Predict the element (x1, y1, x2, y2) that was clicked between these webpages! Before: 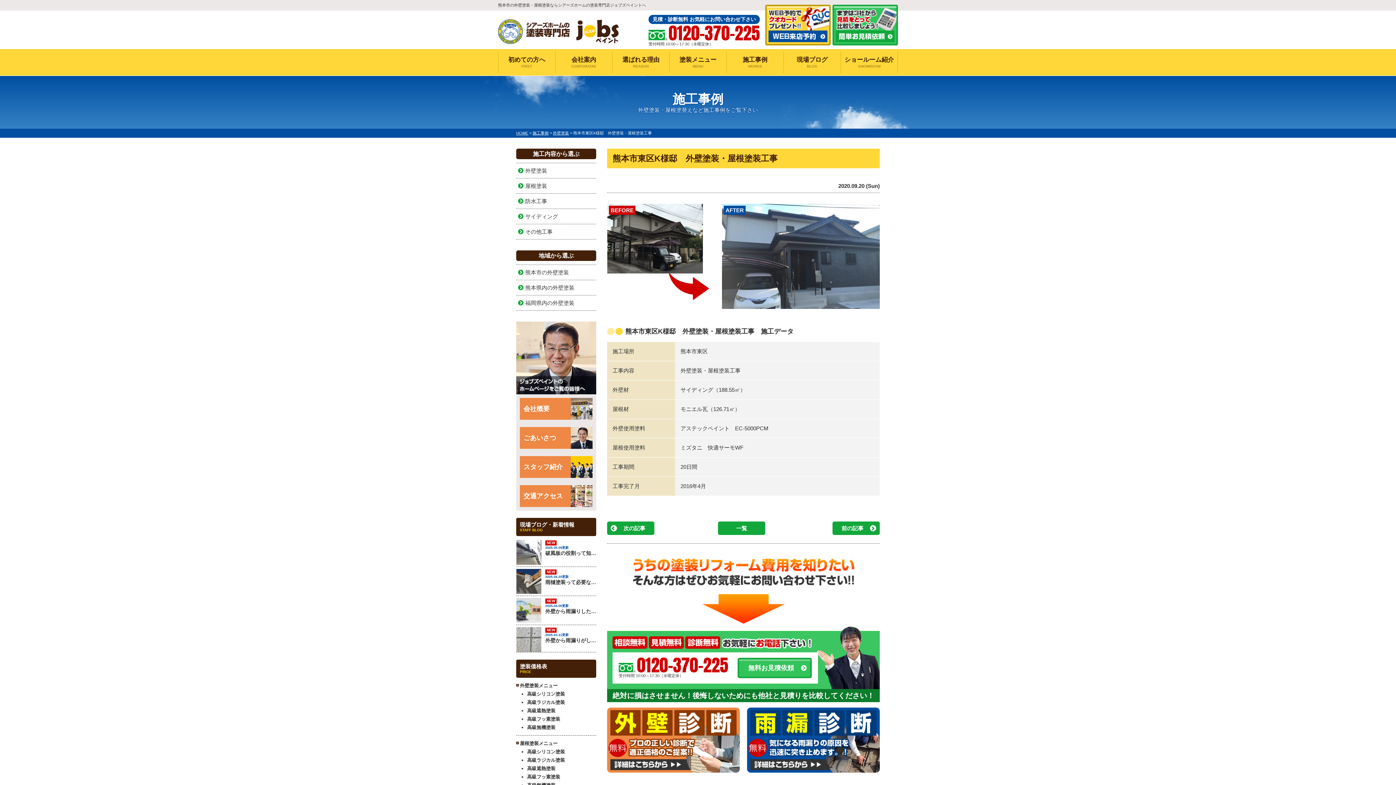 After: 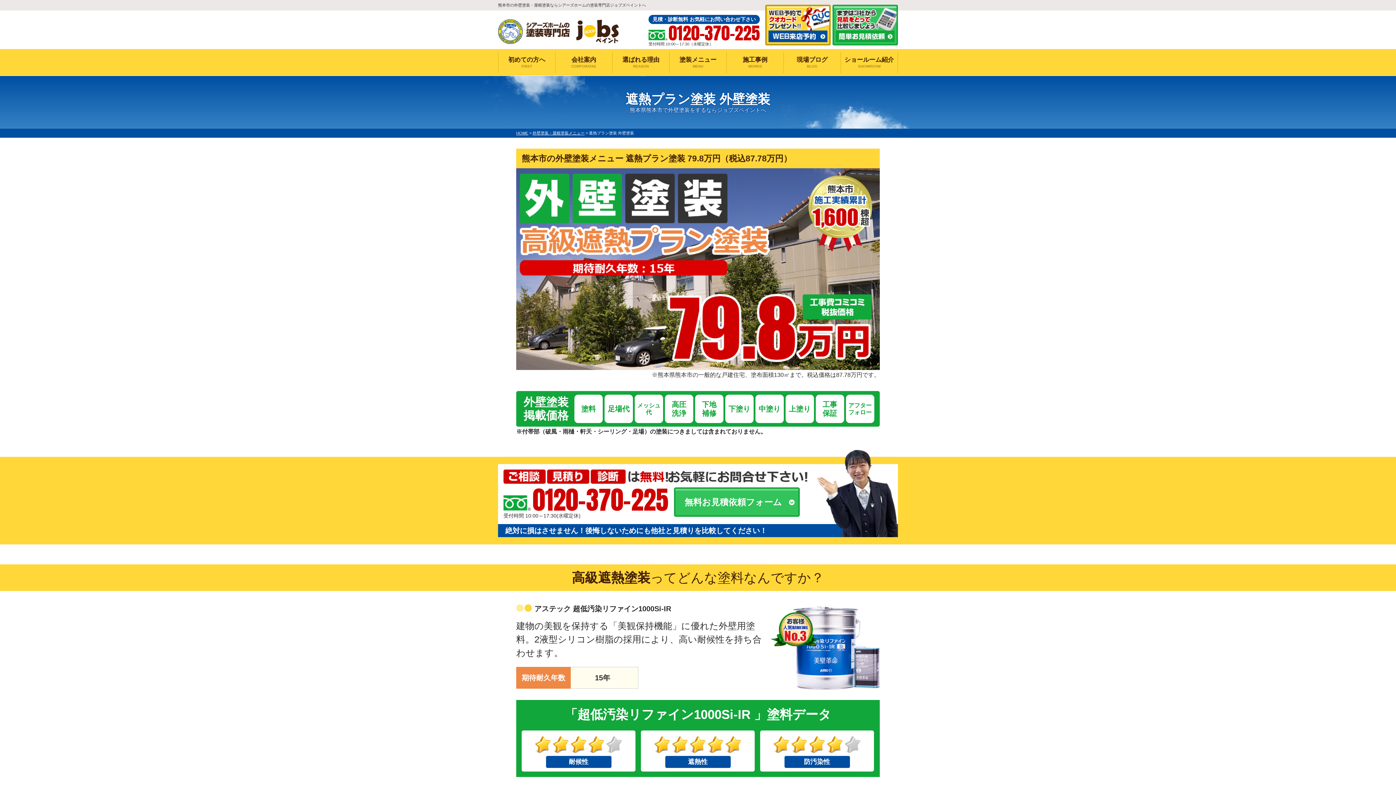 Action: bbox: (527, 706, 596, 715) label: 高級遮熱塗装